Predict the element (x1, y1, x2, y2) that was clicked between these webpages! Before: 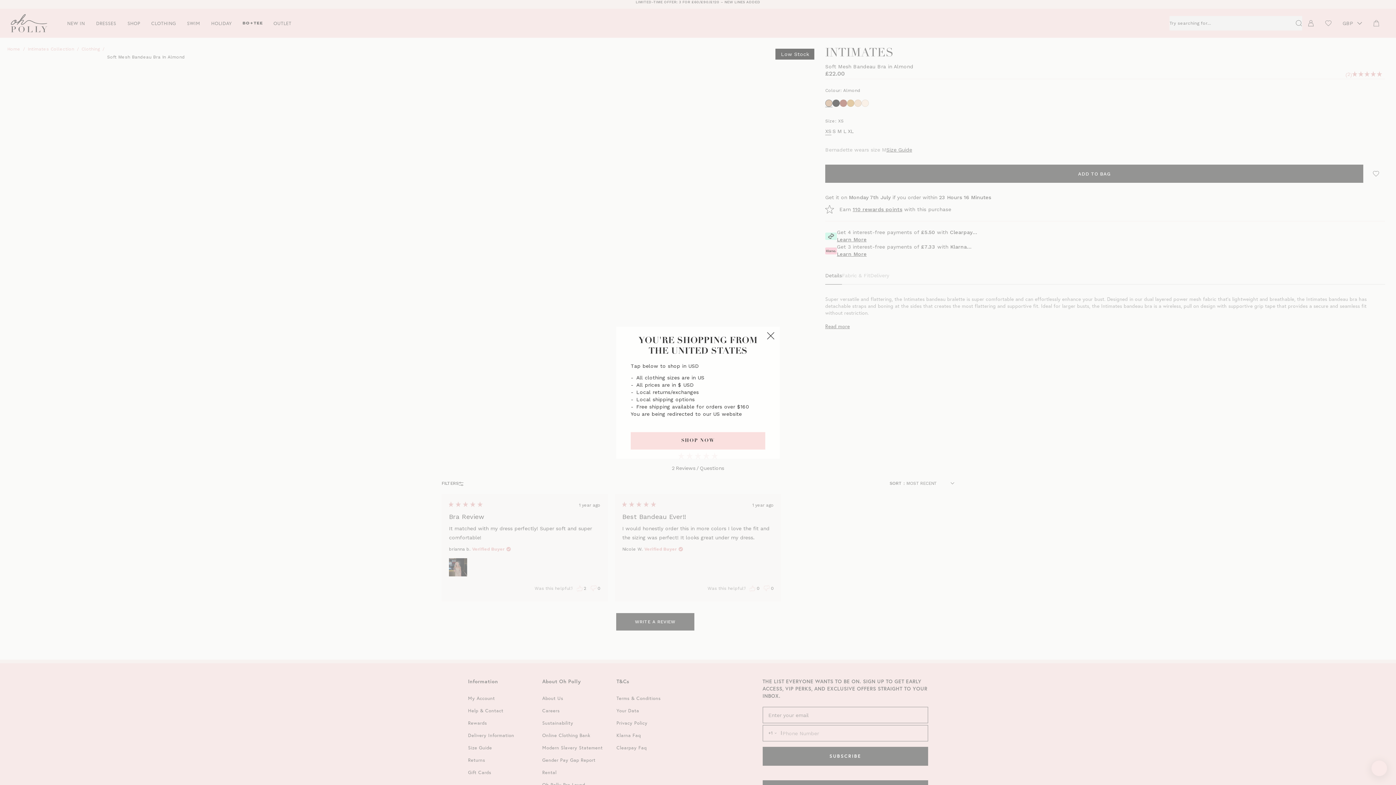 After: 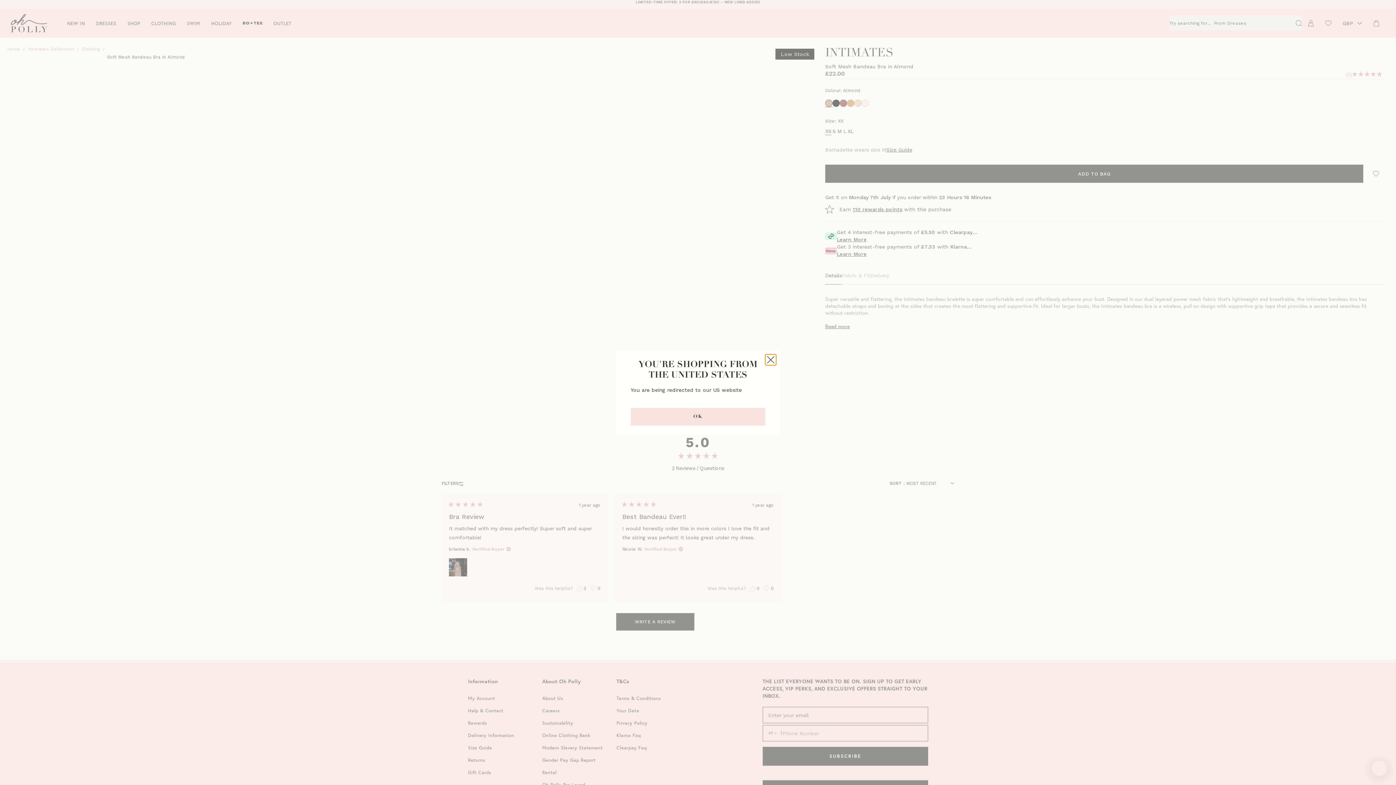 Action: label: Close bbox: (765, 330, 776, 341)